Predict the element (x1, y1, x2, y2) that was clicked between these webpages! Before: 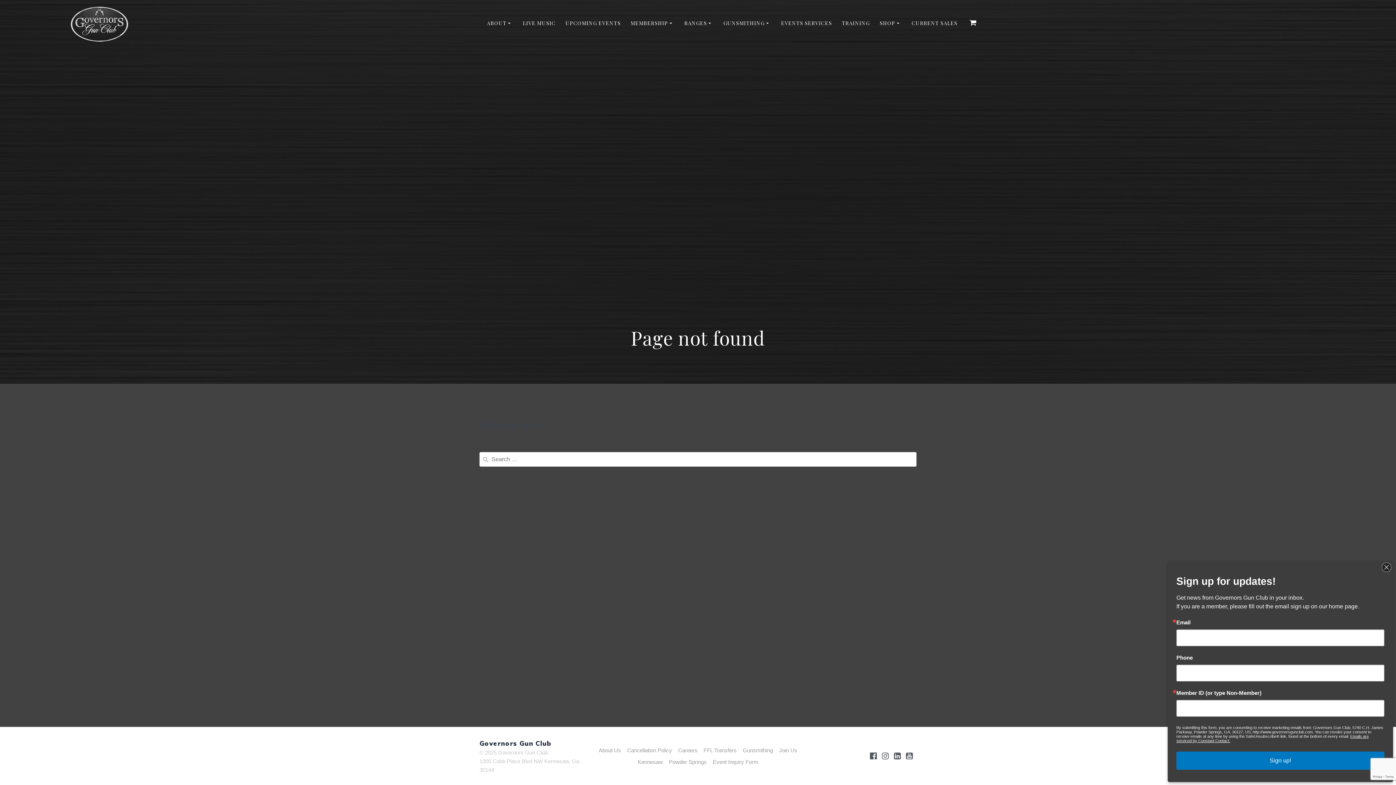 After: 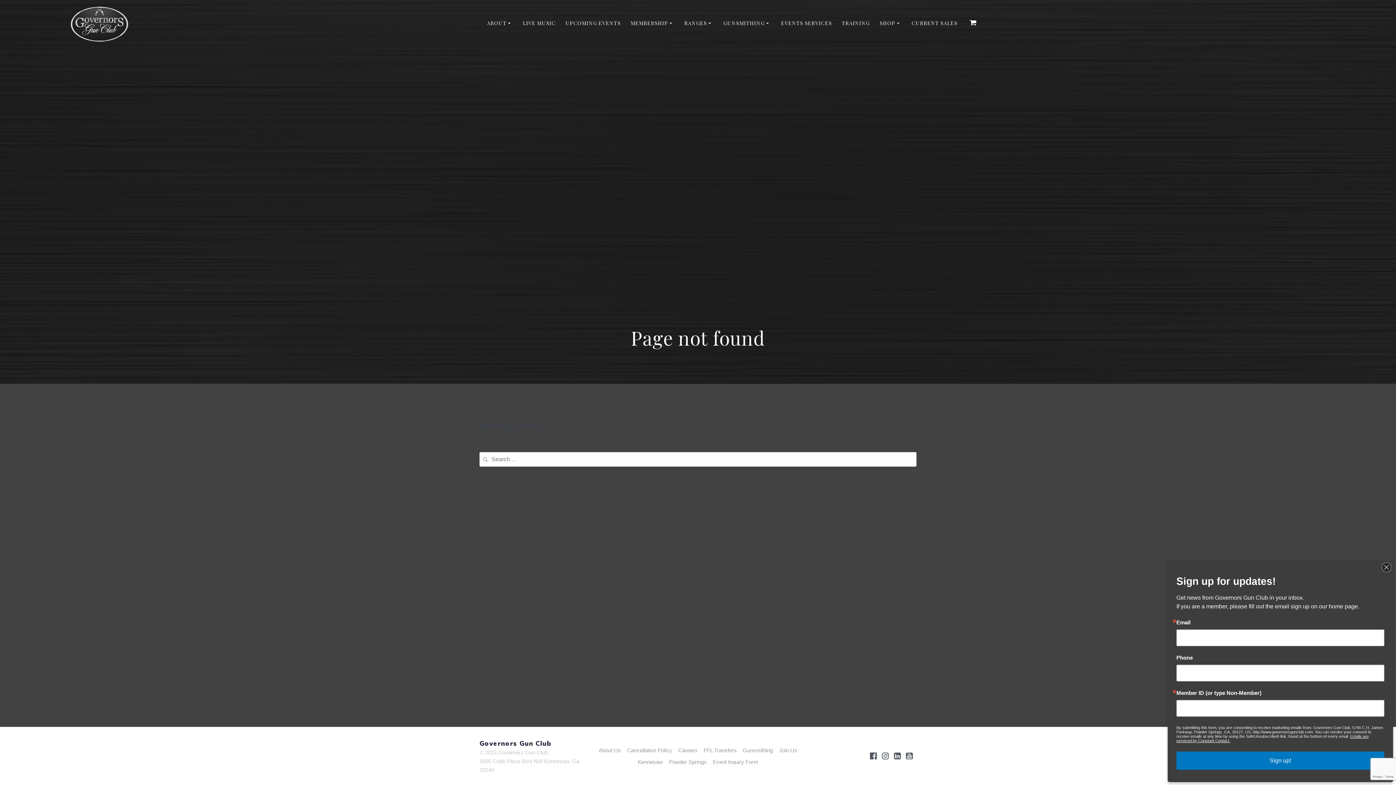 Action: bbox: (882, 752, 889, 761)